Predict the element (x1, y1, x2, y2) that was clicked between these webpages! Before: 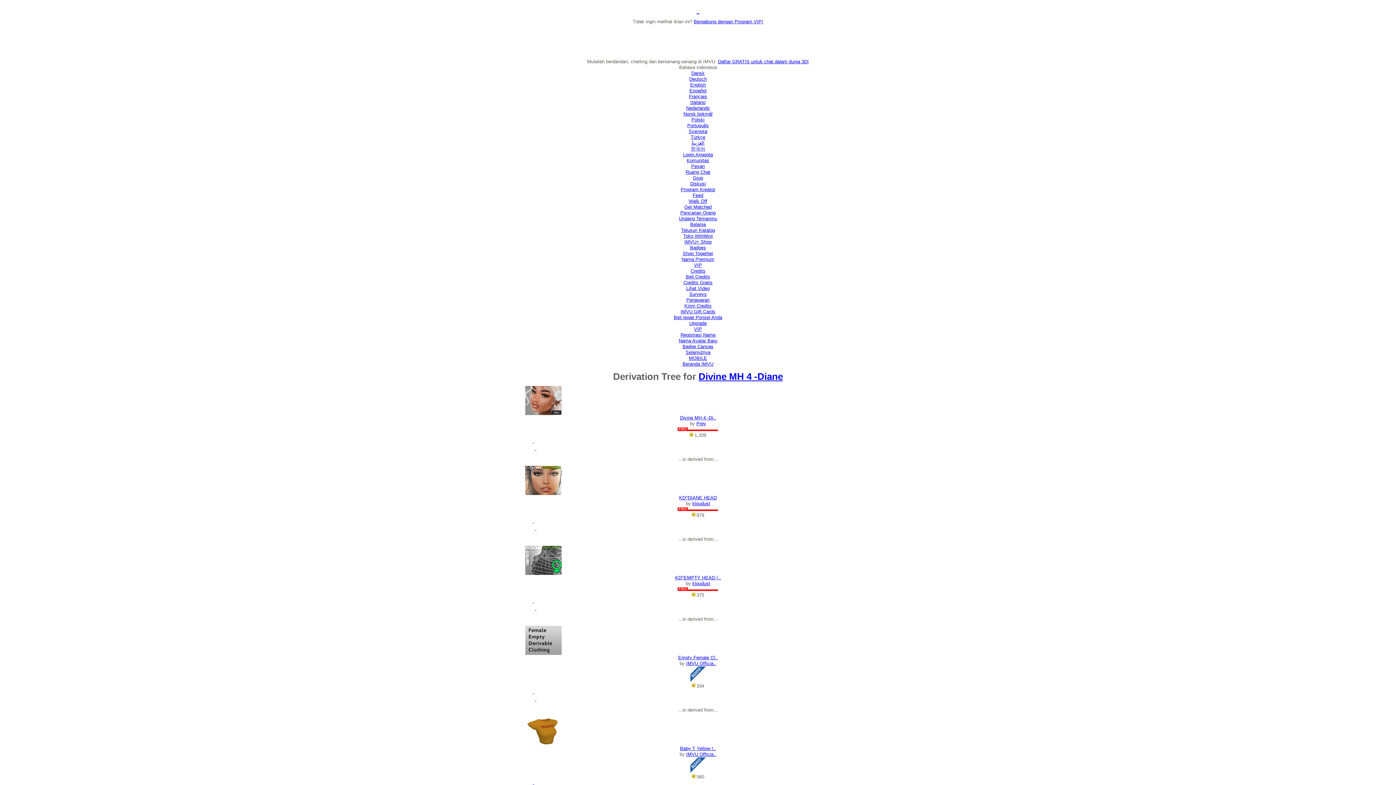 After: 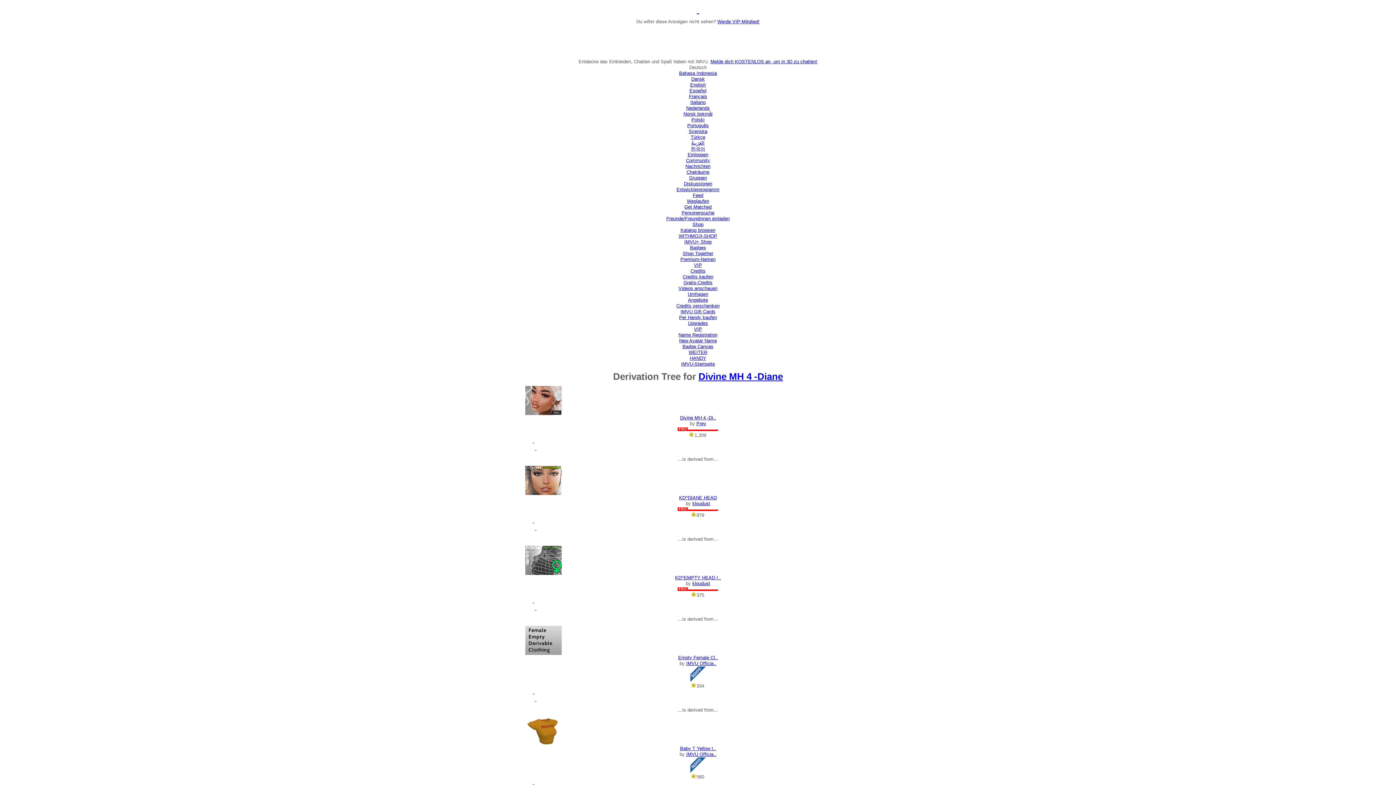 Action: bbox: (689, 76, 706, 81) label: Deutsch